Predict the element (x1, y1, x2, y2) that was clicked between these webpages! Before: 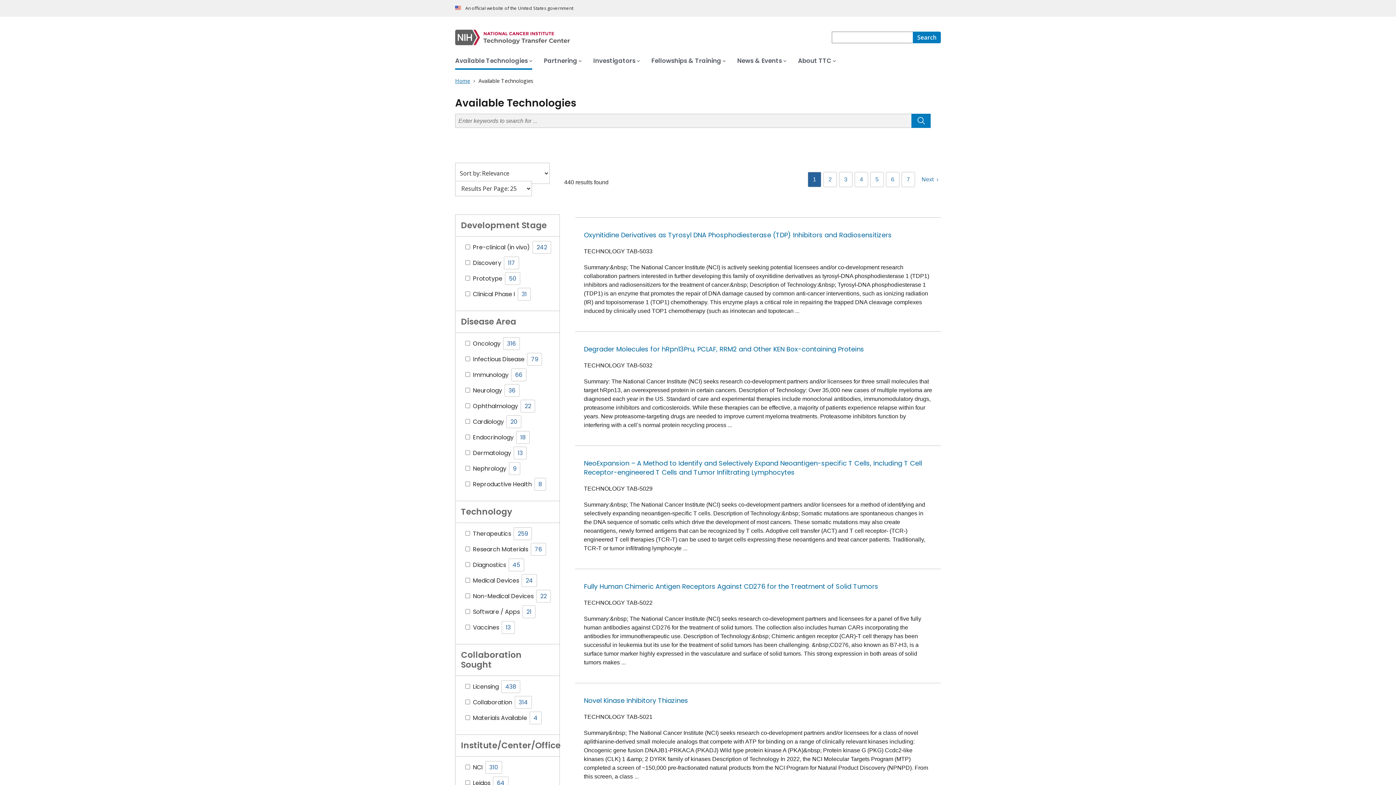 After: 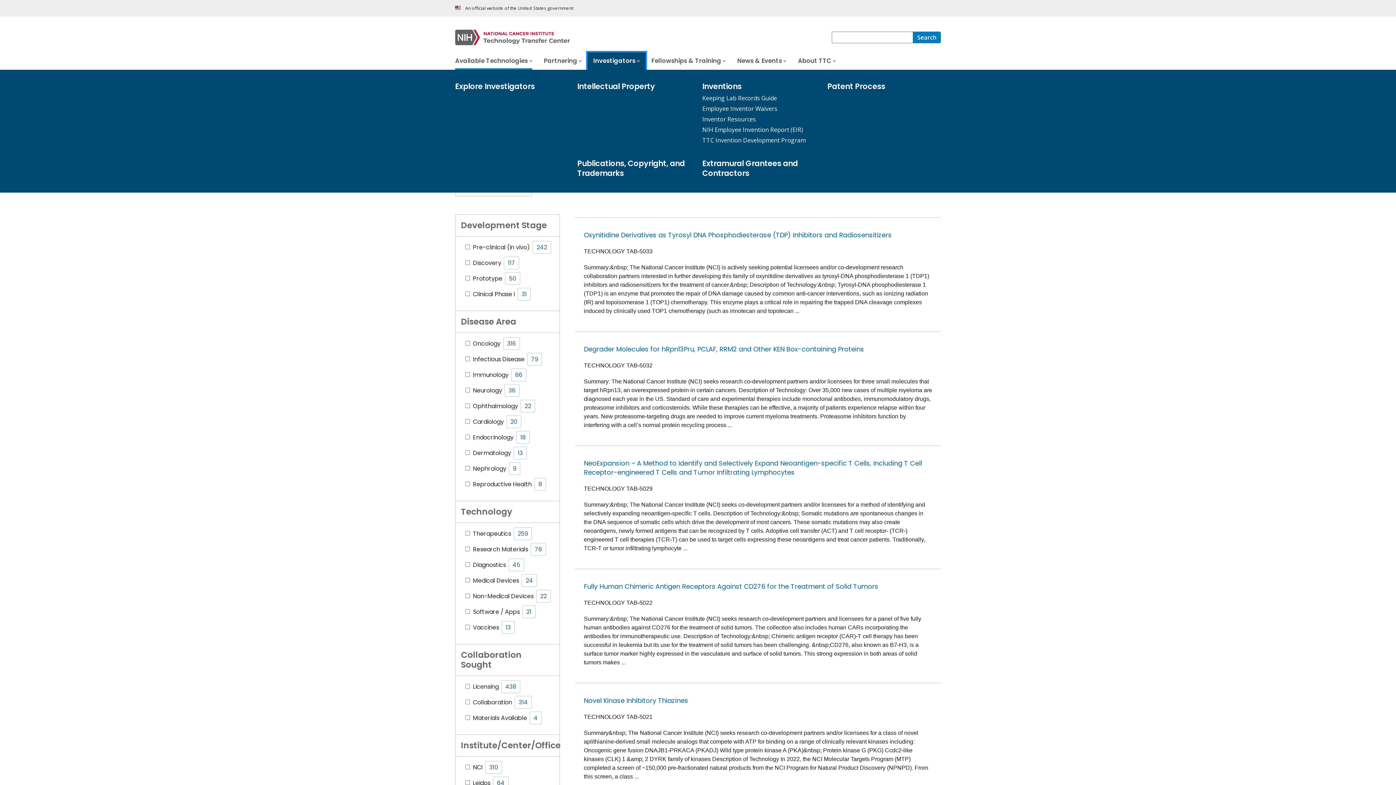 Action: bbox: (587, 52, 645, 69) label: Investigators